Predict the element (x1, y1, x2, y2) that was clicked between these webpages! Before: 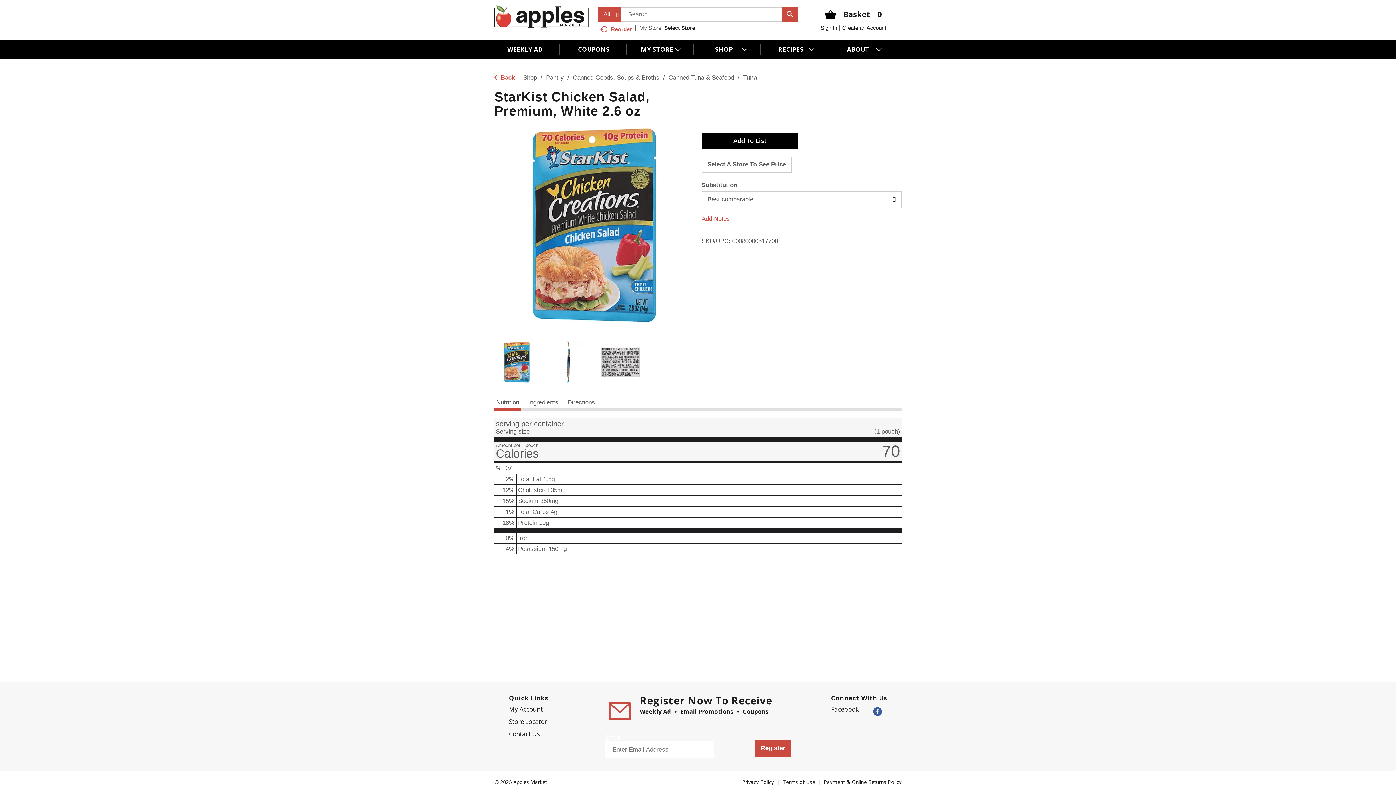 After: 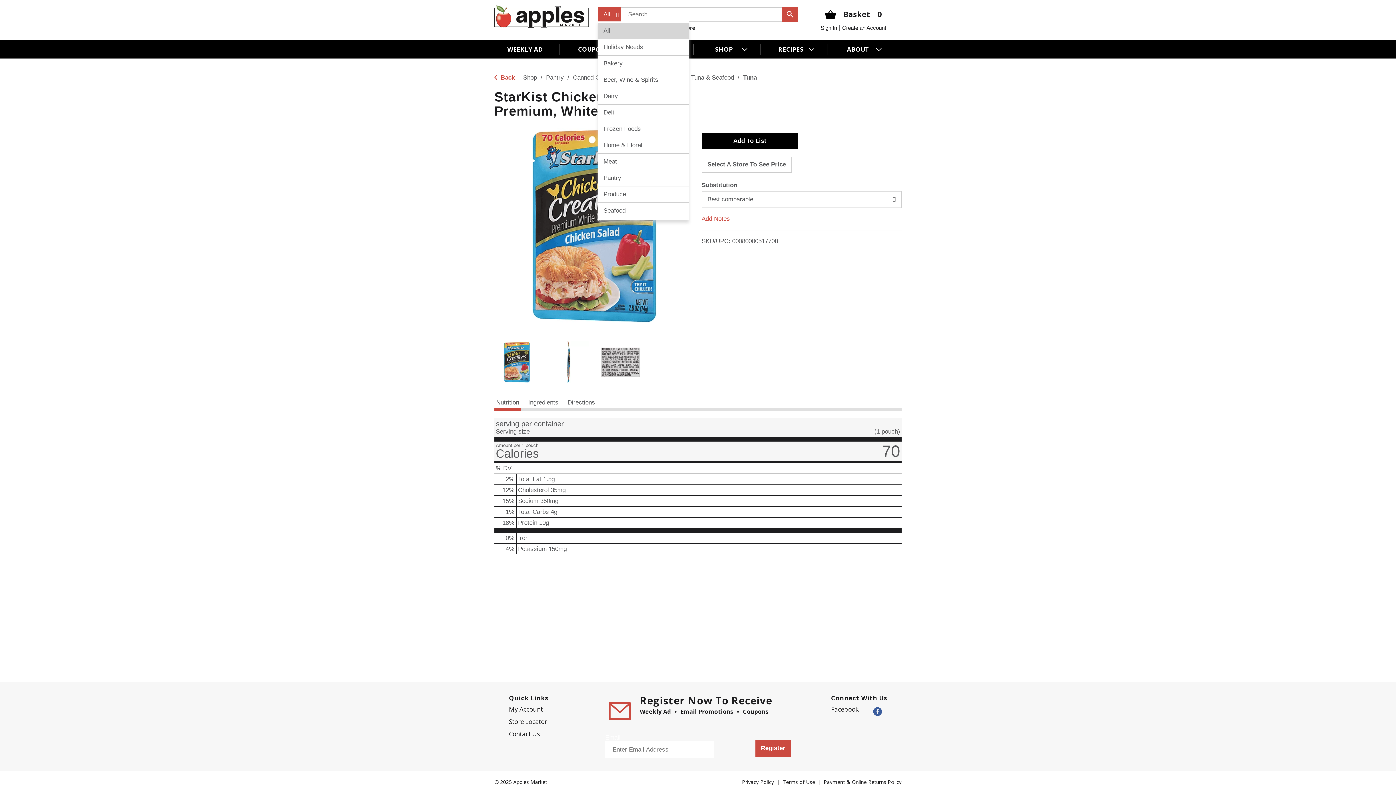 Action: bbox: (598, 7, 621, 21) label: All selected. Expand to select more options